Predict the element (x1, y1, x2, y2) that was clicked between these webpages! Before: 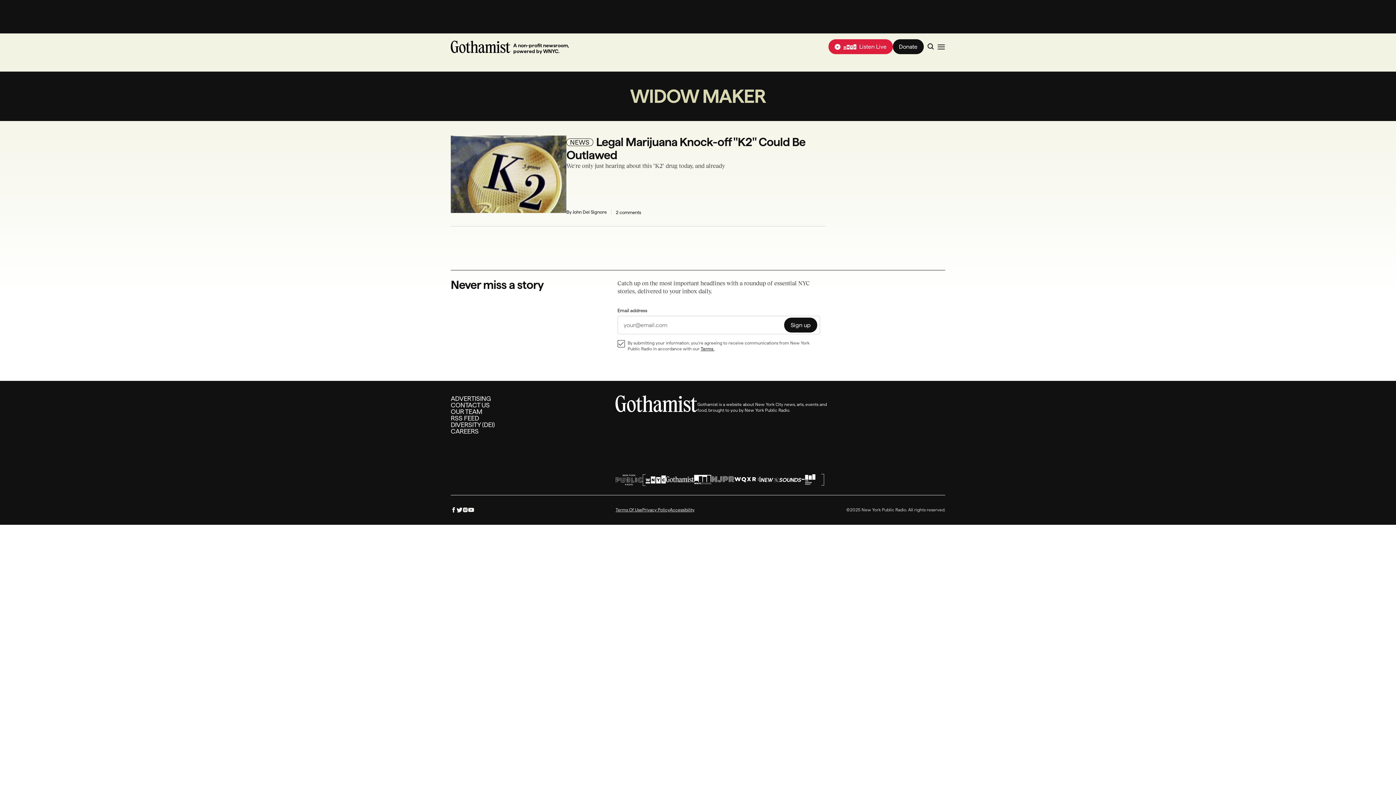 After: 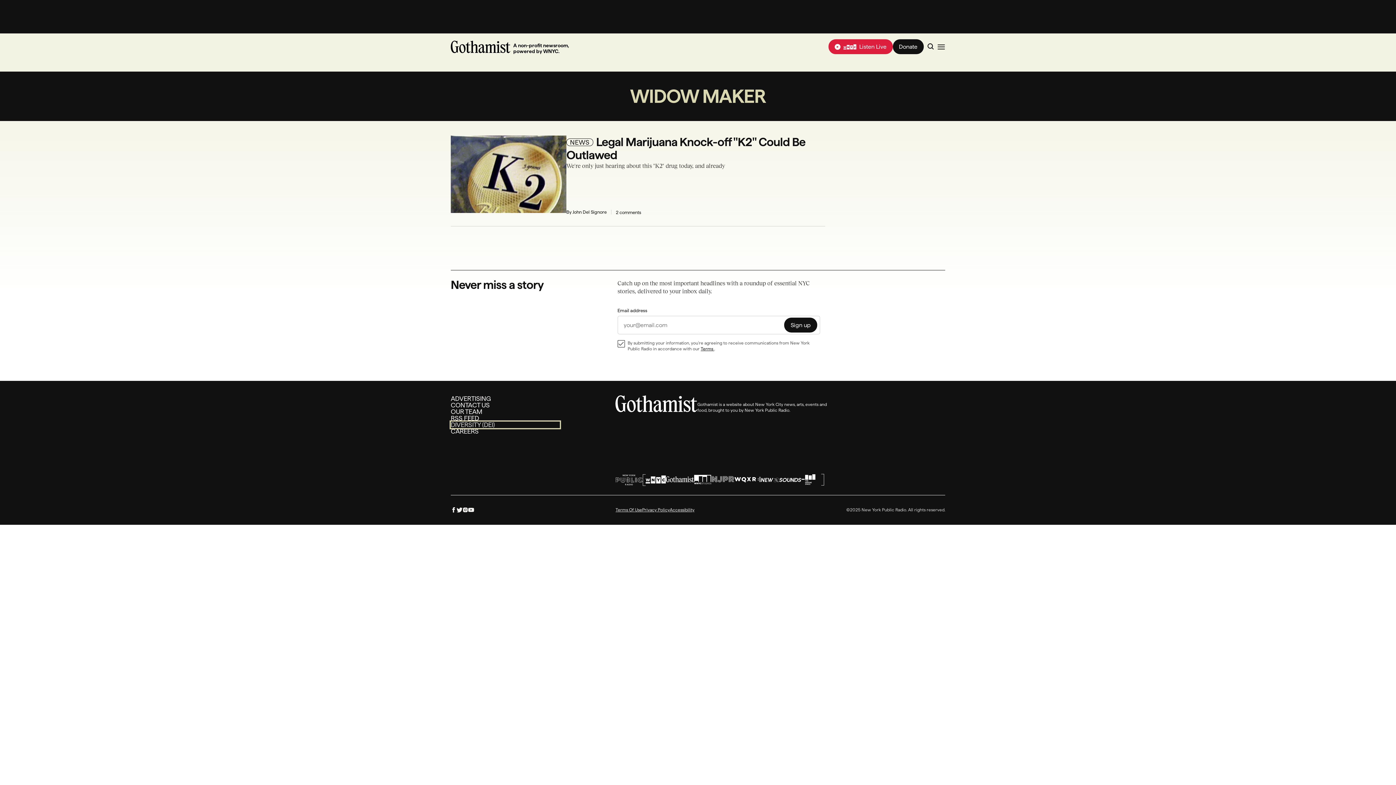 Action: bbox: (450, 421, 560, 428) label: DIVERSITY (DEI)